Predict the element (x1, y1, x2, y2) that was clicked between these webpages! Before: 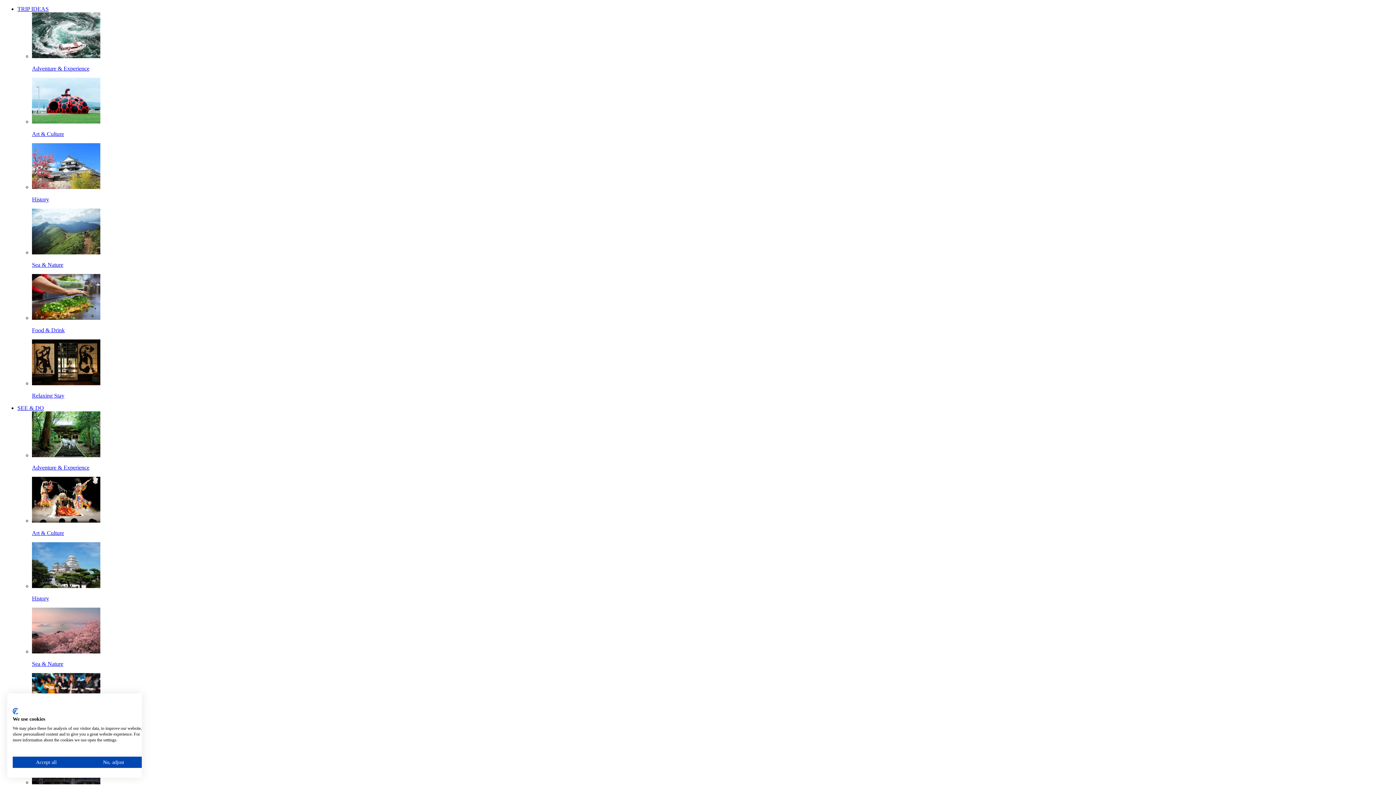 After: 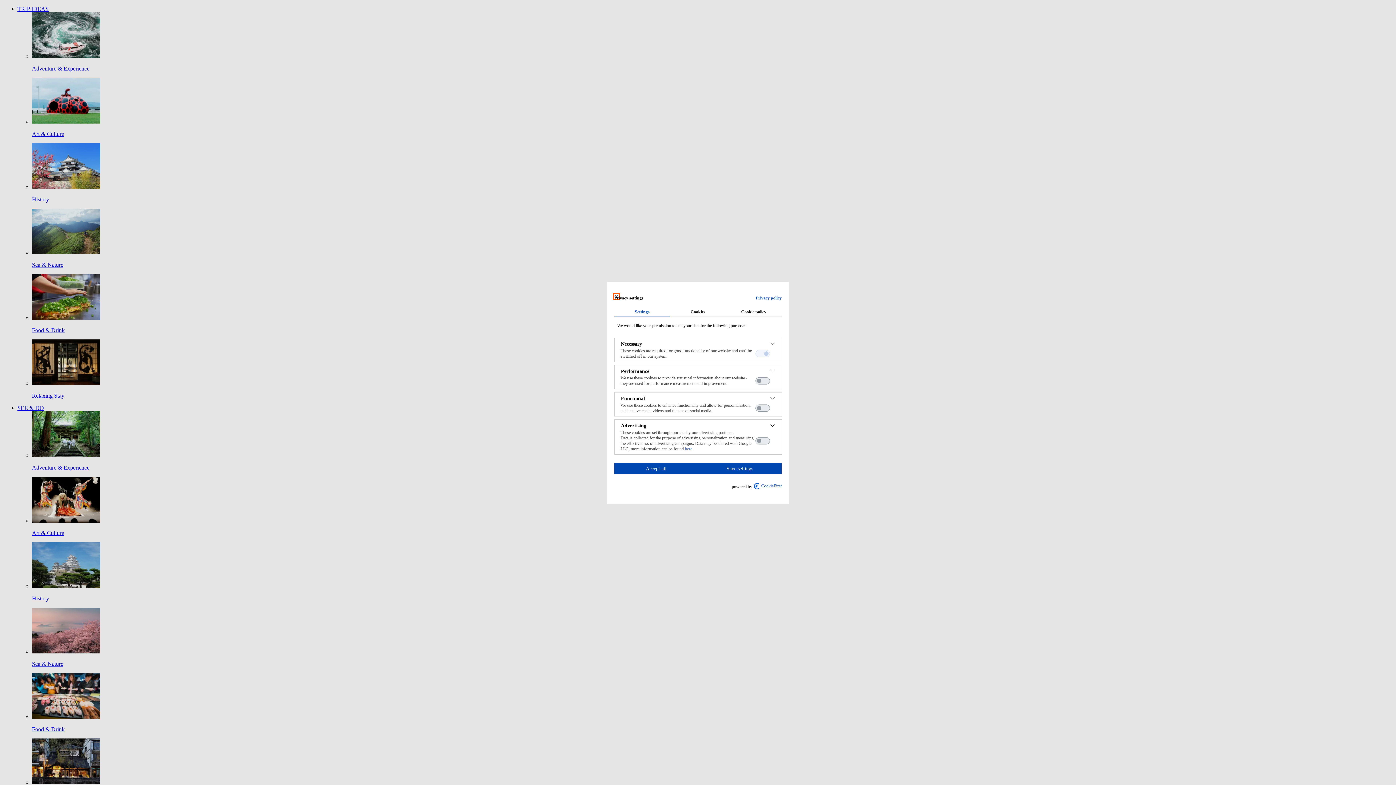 Action: bbox: (80, 757, 147, 768) label: Adjust cookie preferences